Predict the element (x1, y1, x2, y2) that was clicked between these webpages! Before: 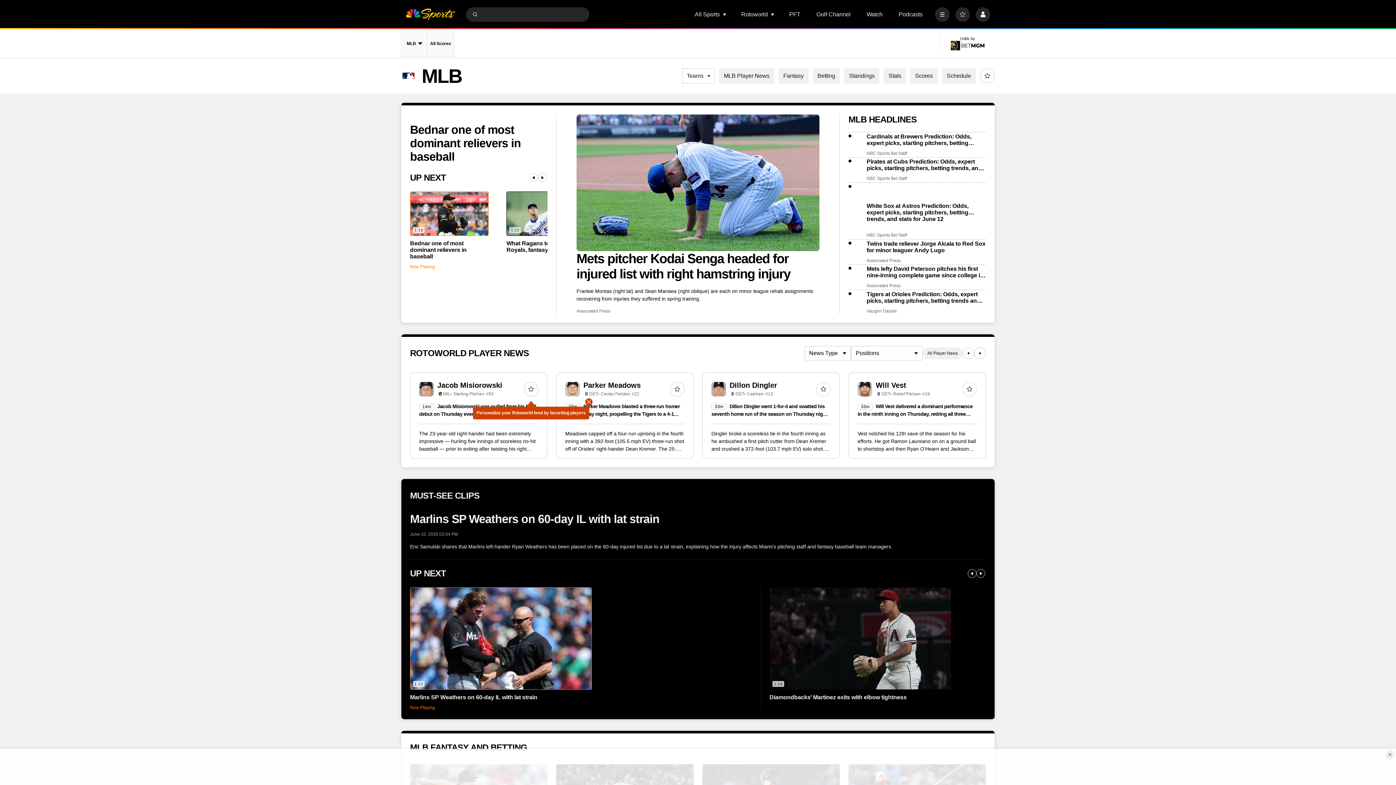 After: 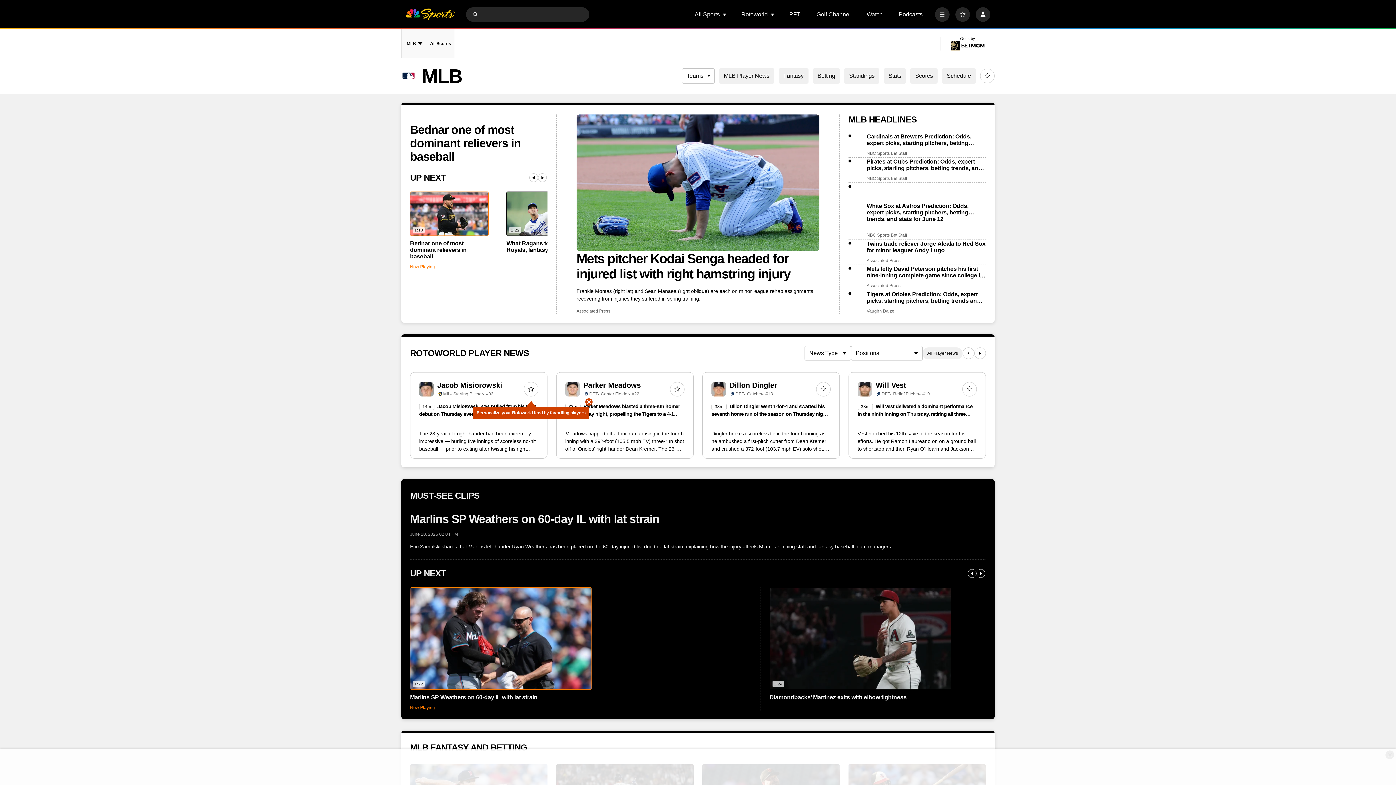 Action: bbox: (962, 347, 974, 359) label: Previous